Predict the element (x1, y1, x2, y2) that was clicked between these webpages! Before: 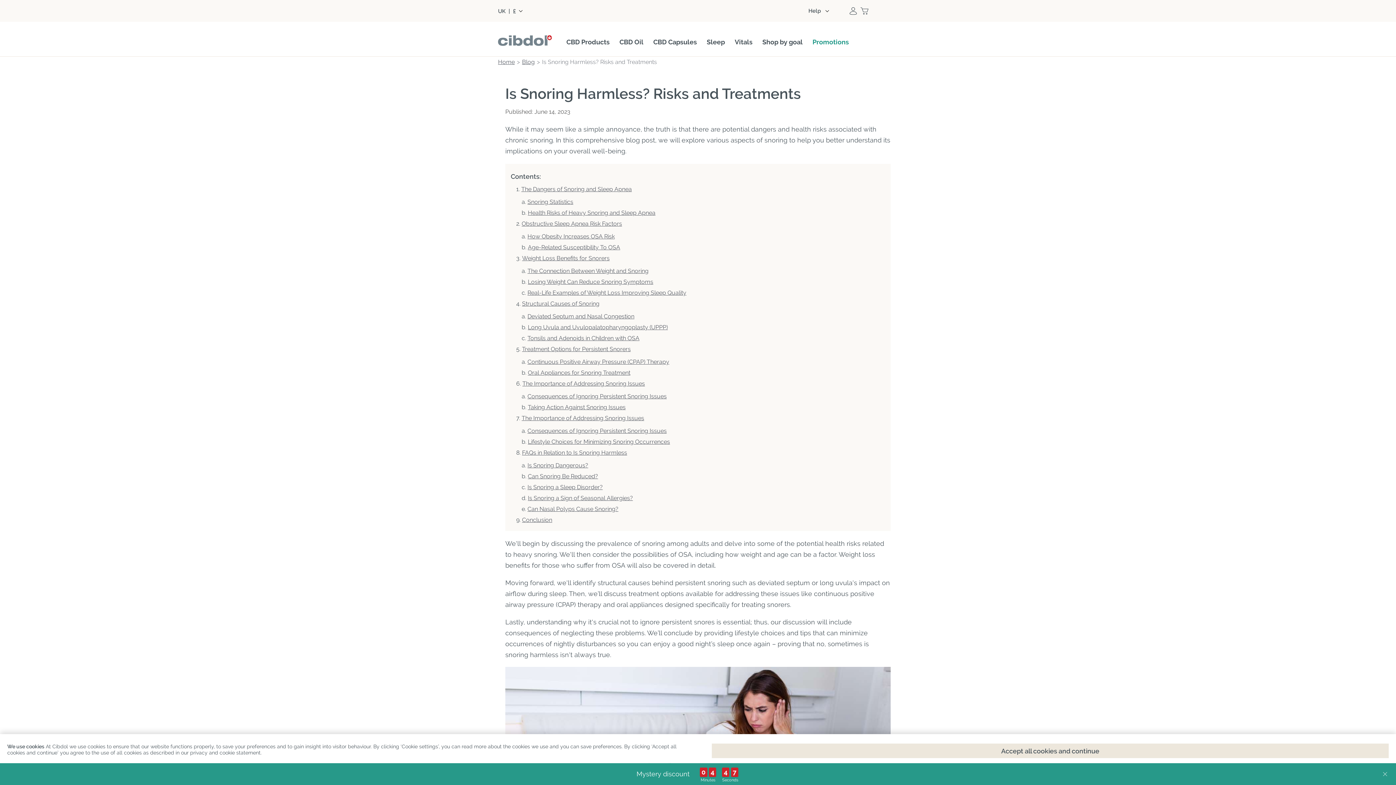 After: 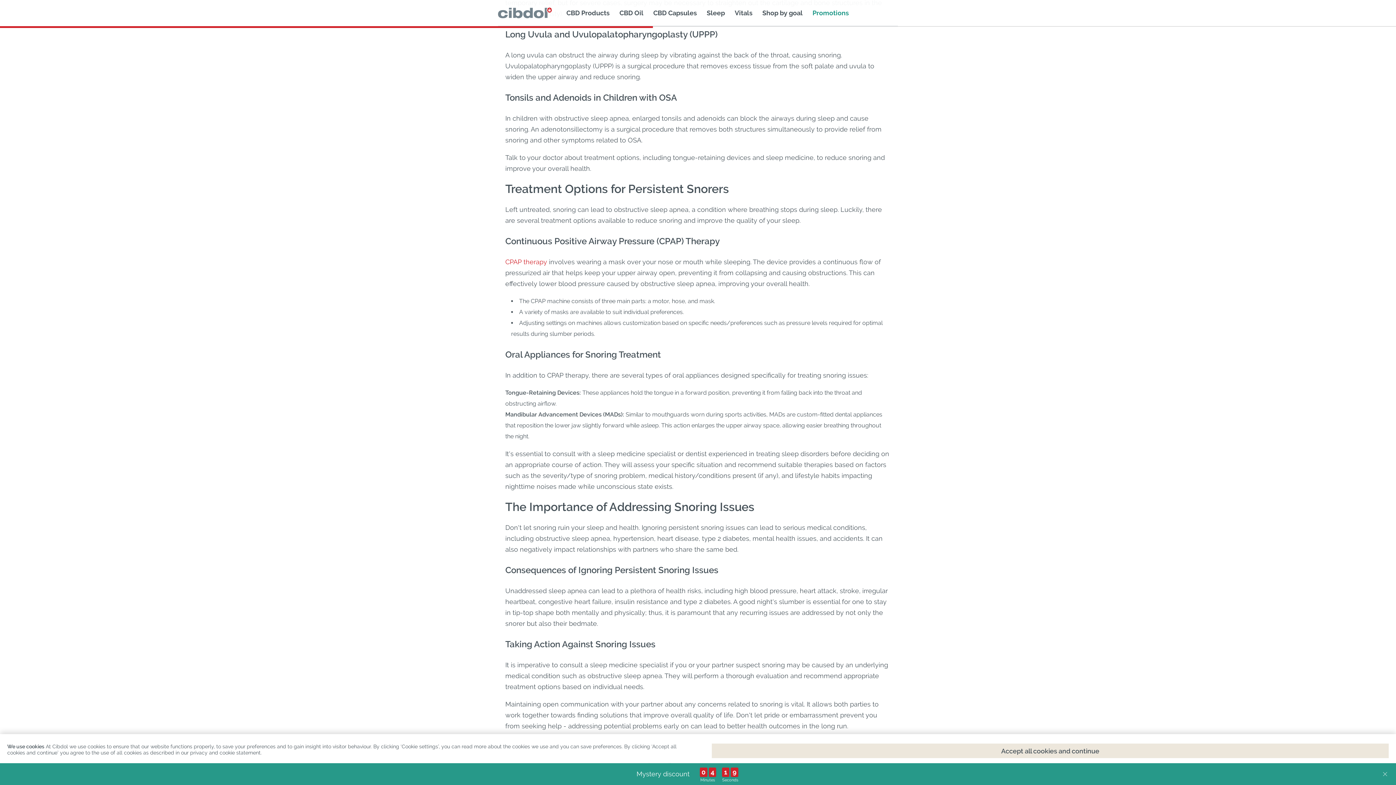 Action: bbox: (528, 324, 668, 330) label: Long Uvula and Uvulopalatopharyngoplasty (UPPP)